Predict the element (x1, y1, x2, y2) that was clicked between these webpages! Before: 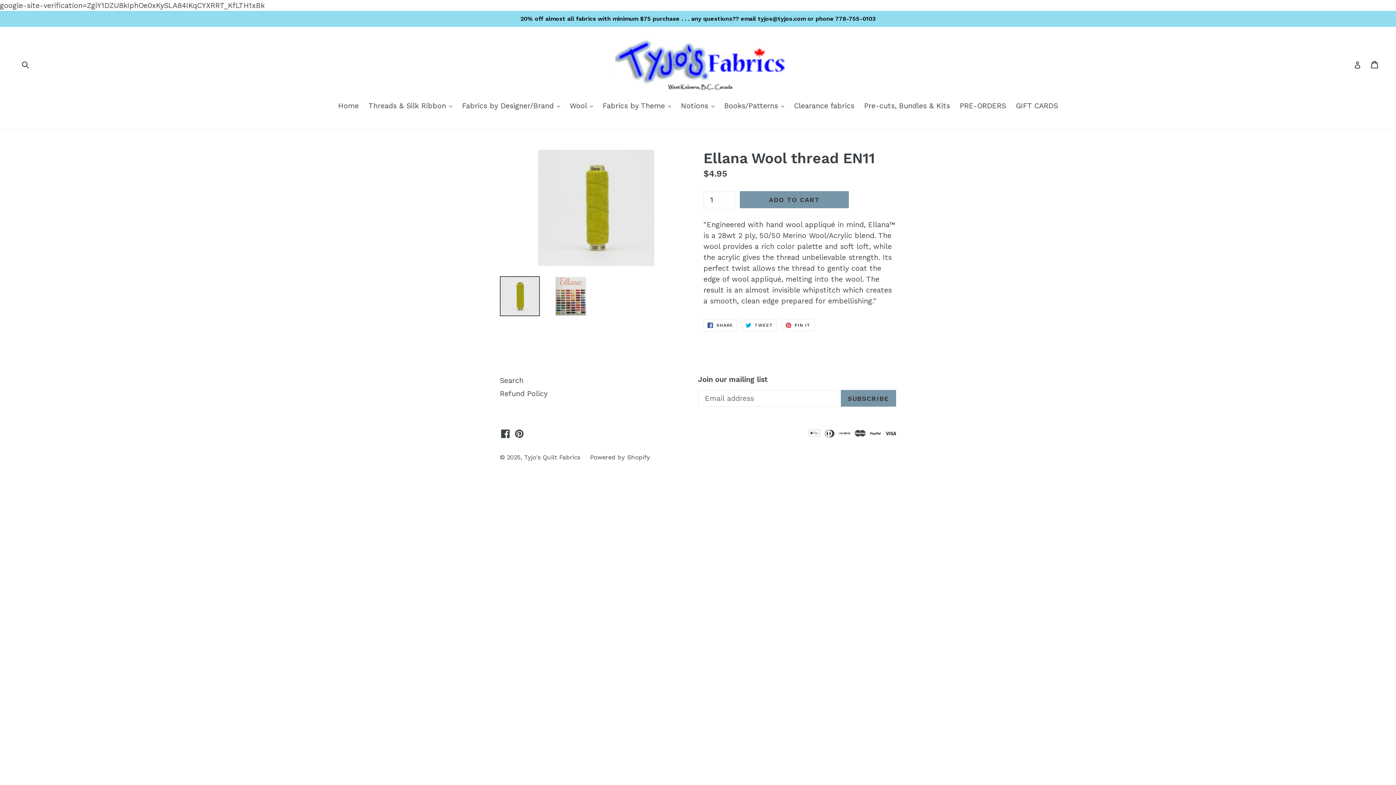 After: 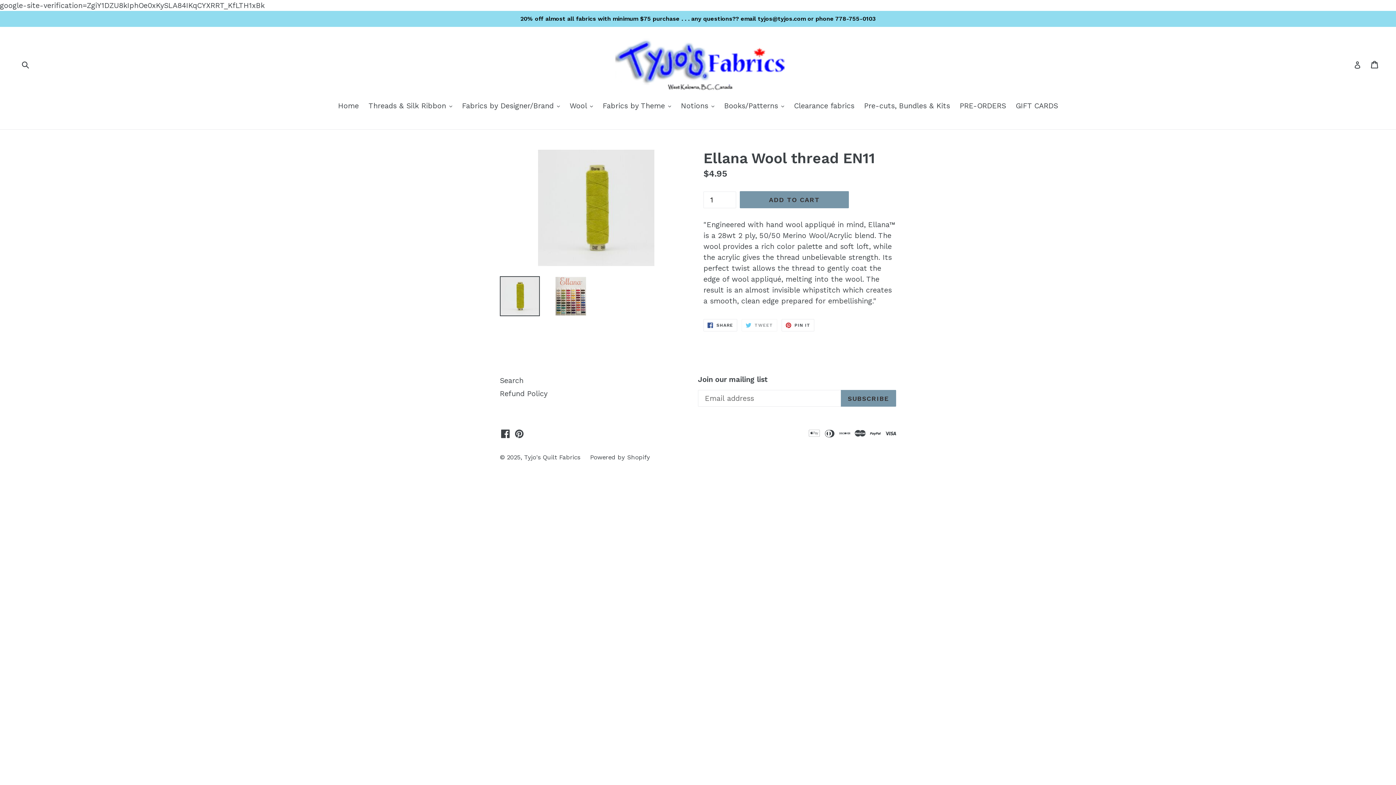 Action: bbox: (741, 319, 777, 331) label:  TWEET
TWEET ON TWITTER